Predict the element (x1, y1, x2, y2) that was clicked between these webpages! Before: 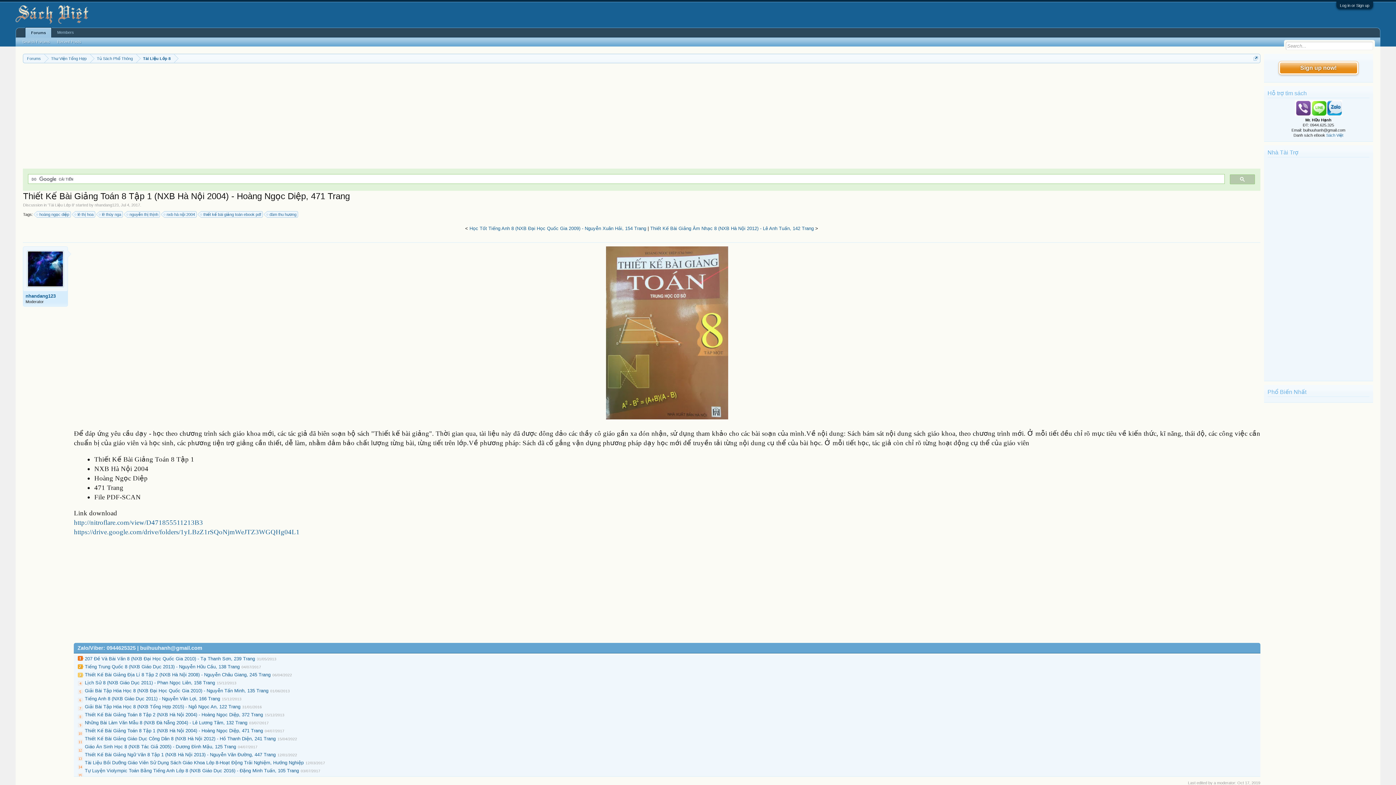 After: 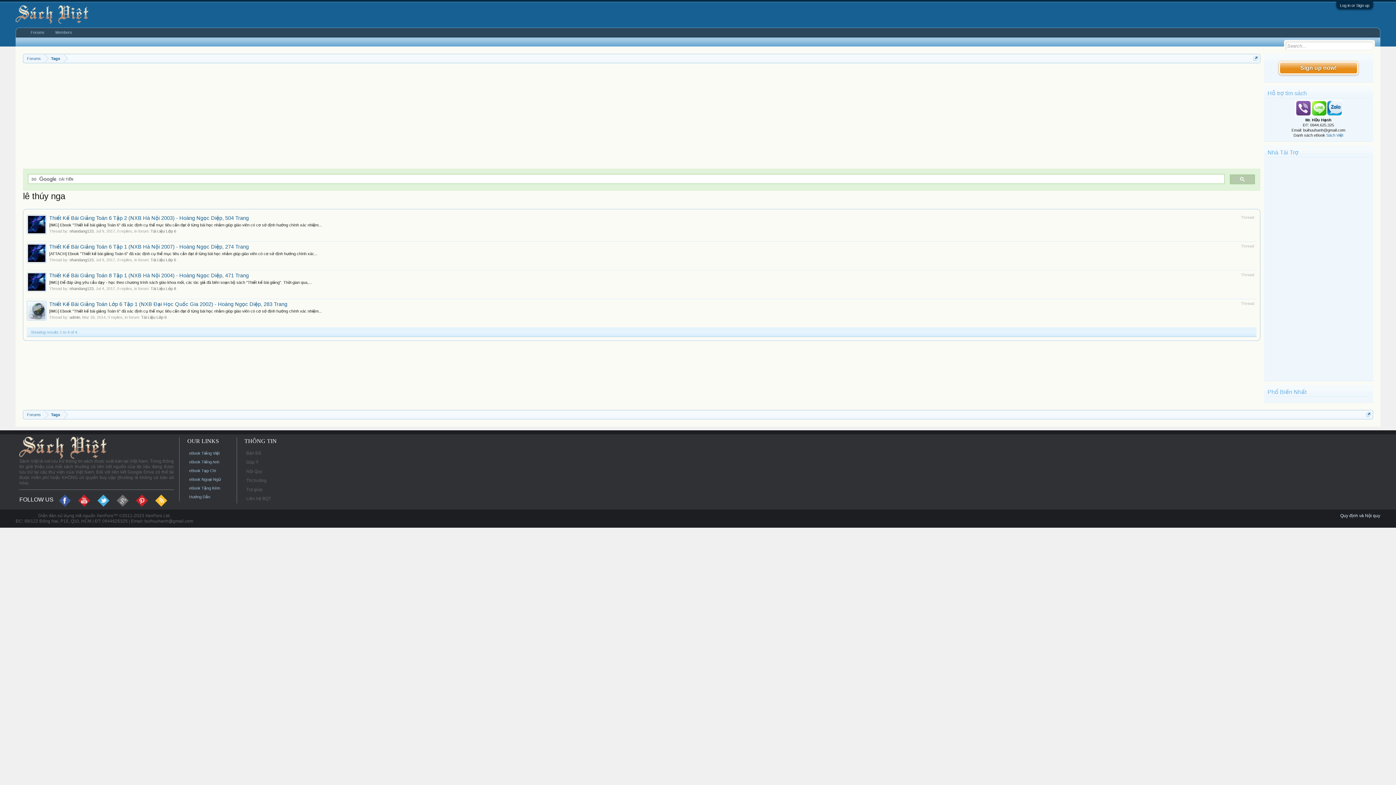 Action: label: lê thúy nga bbox: (99, 211, 123, 217)